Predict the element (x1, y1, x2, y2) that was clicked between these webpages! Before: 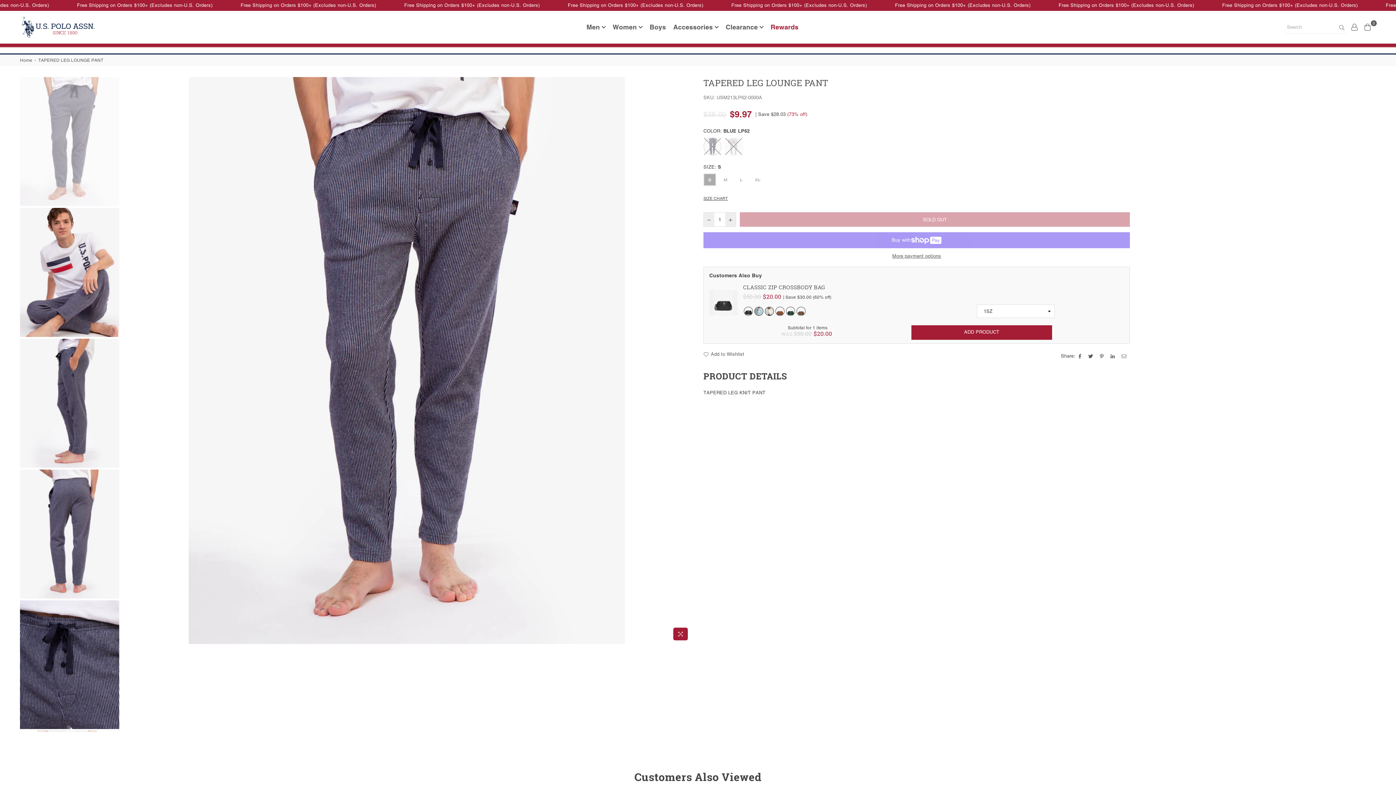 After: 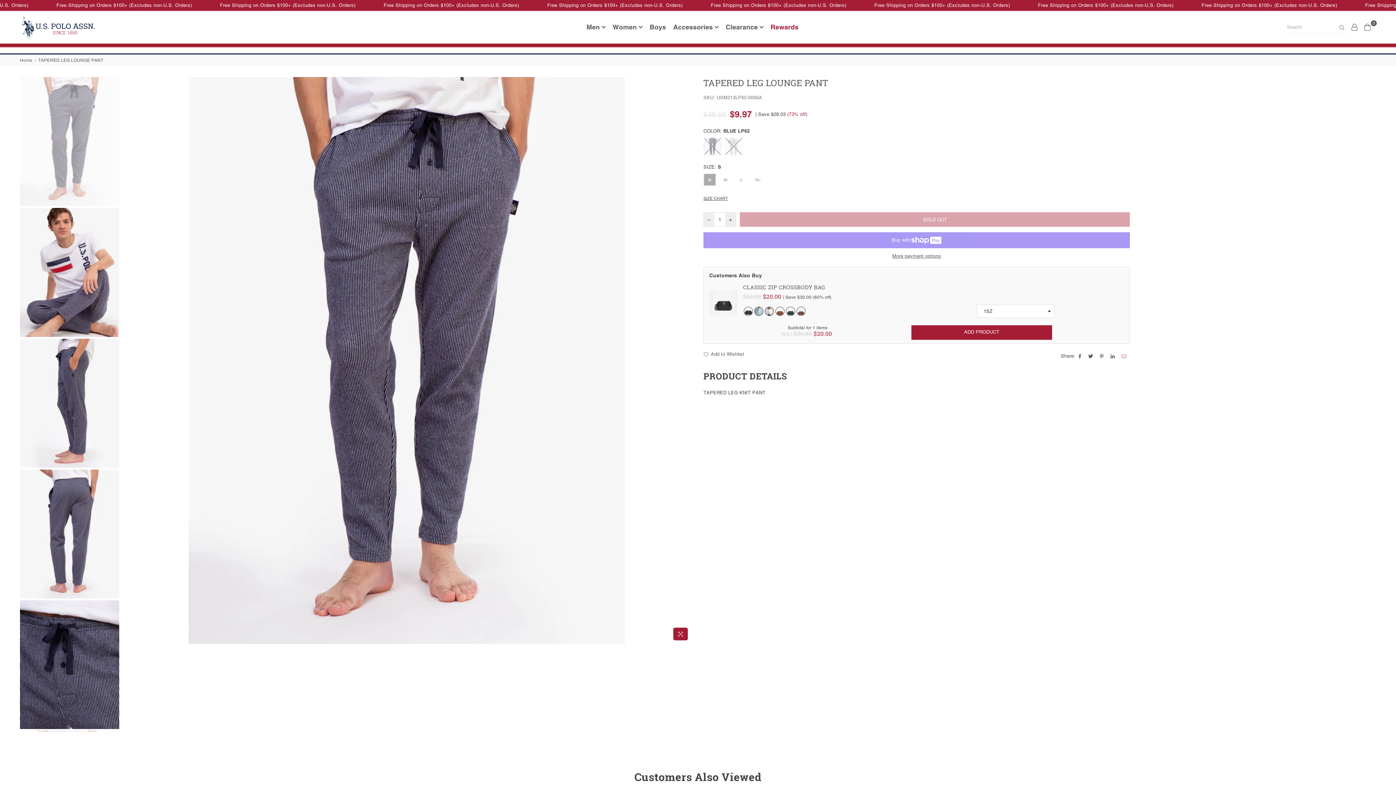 Action: bbox: (1121, 353, 1128, 359)